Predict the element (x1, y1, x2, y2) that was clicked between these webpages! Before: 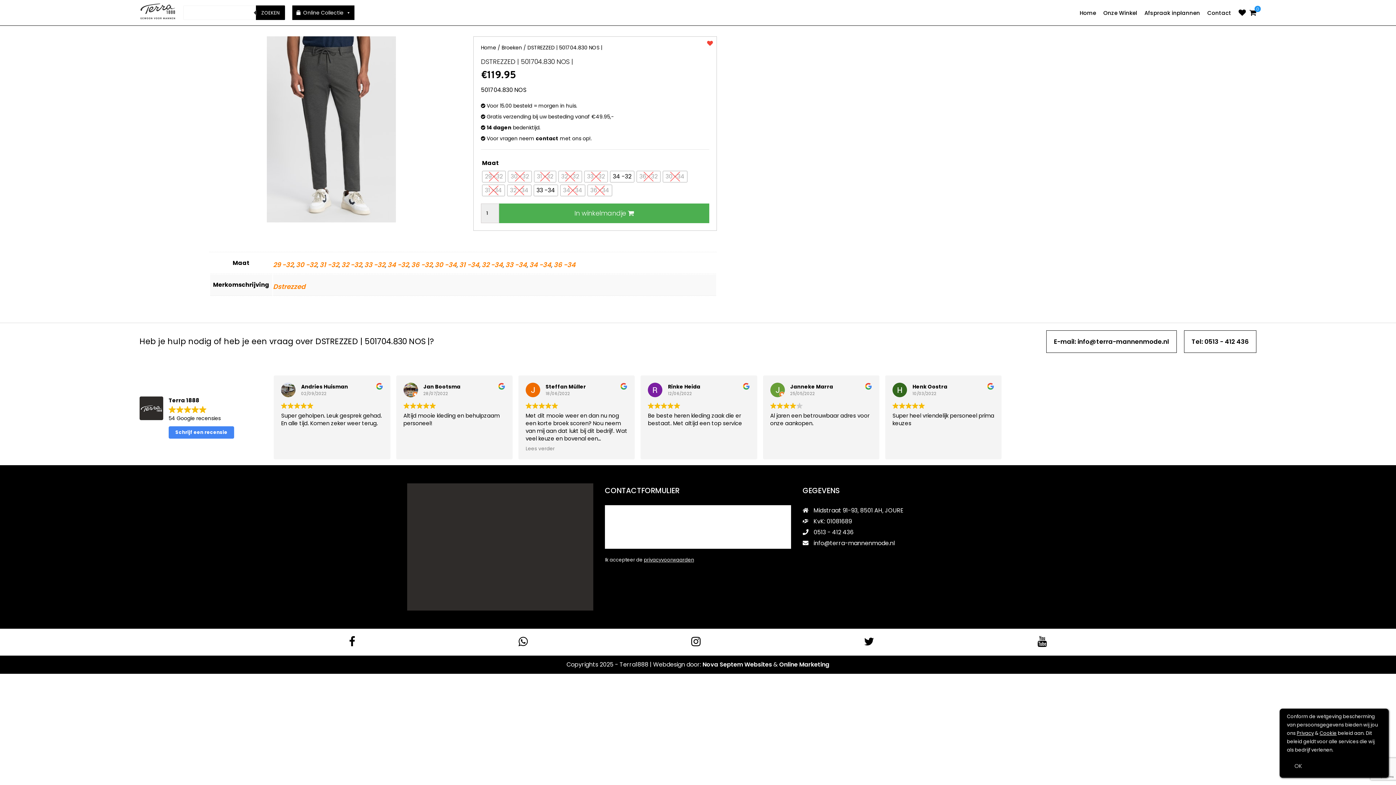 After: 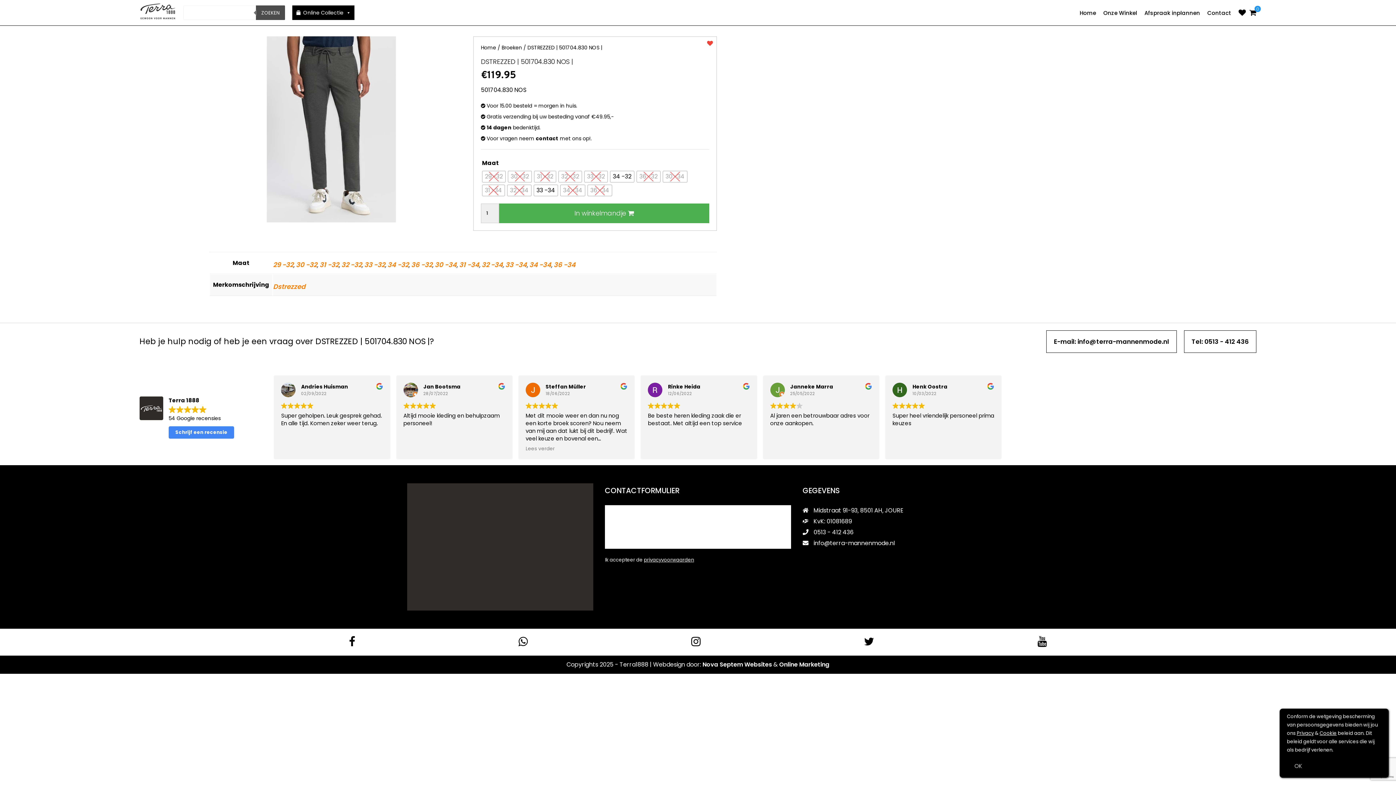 Action: label: Zoeken bbox: (256, 5, 285, 20)